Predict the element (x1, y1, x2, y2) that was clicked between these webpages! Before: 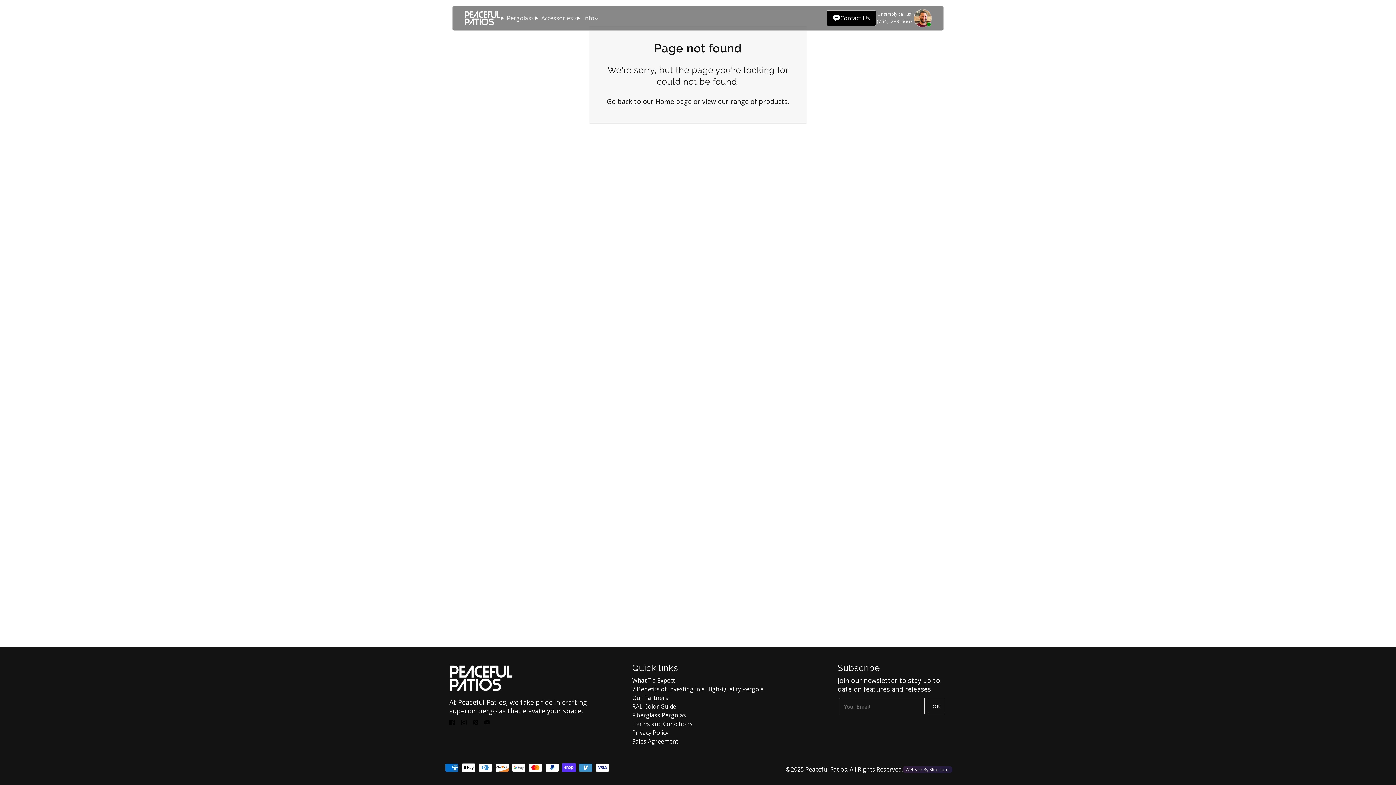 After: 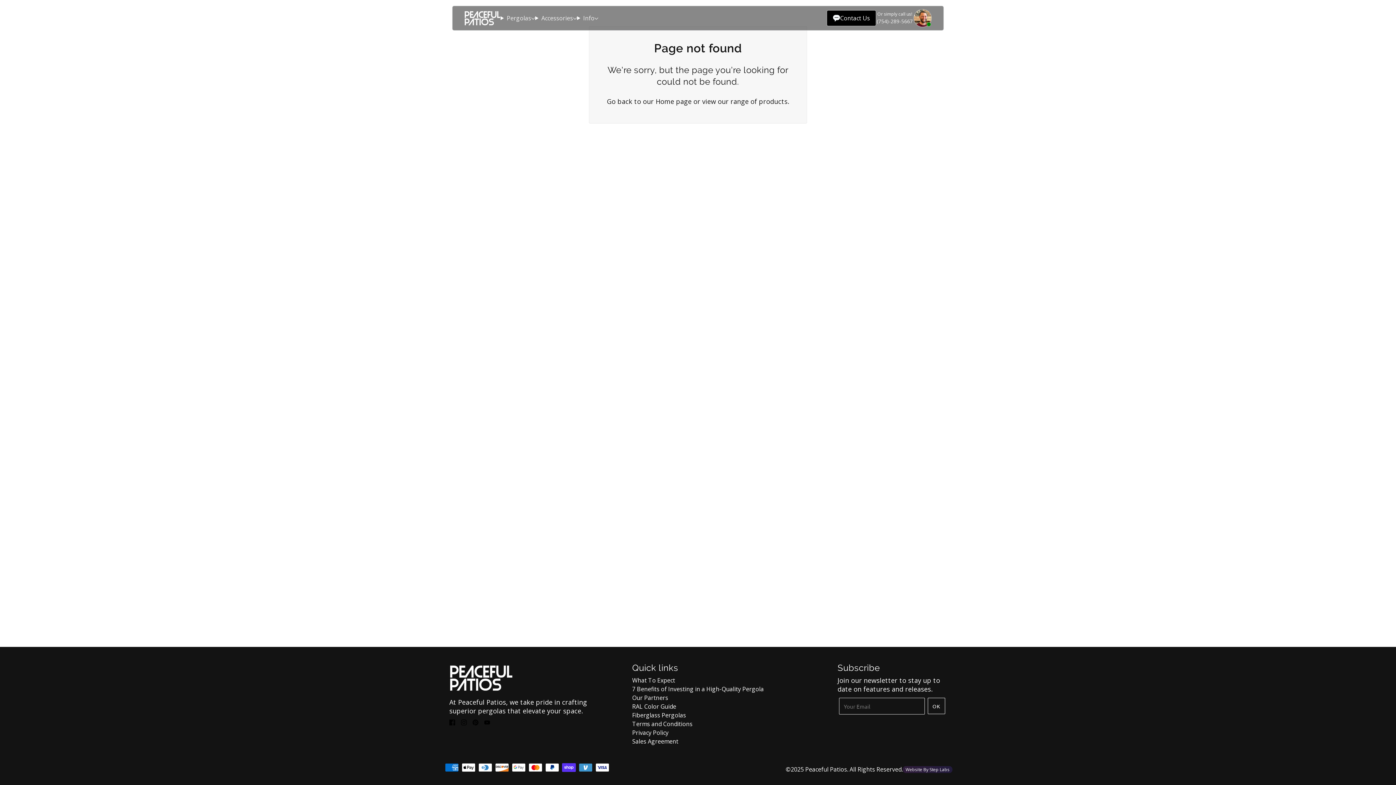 Action: bbox: (458, 715, 469, 729) label: instagram